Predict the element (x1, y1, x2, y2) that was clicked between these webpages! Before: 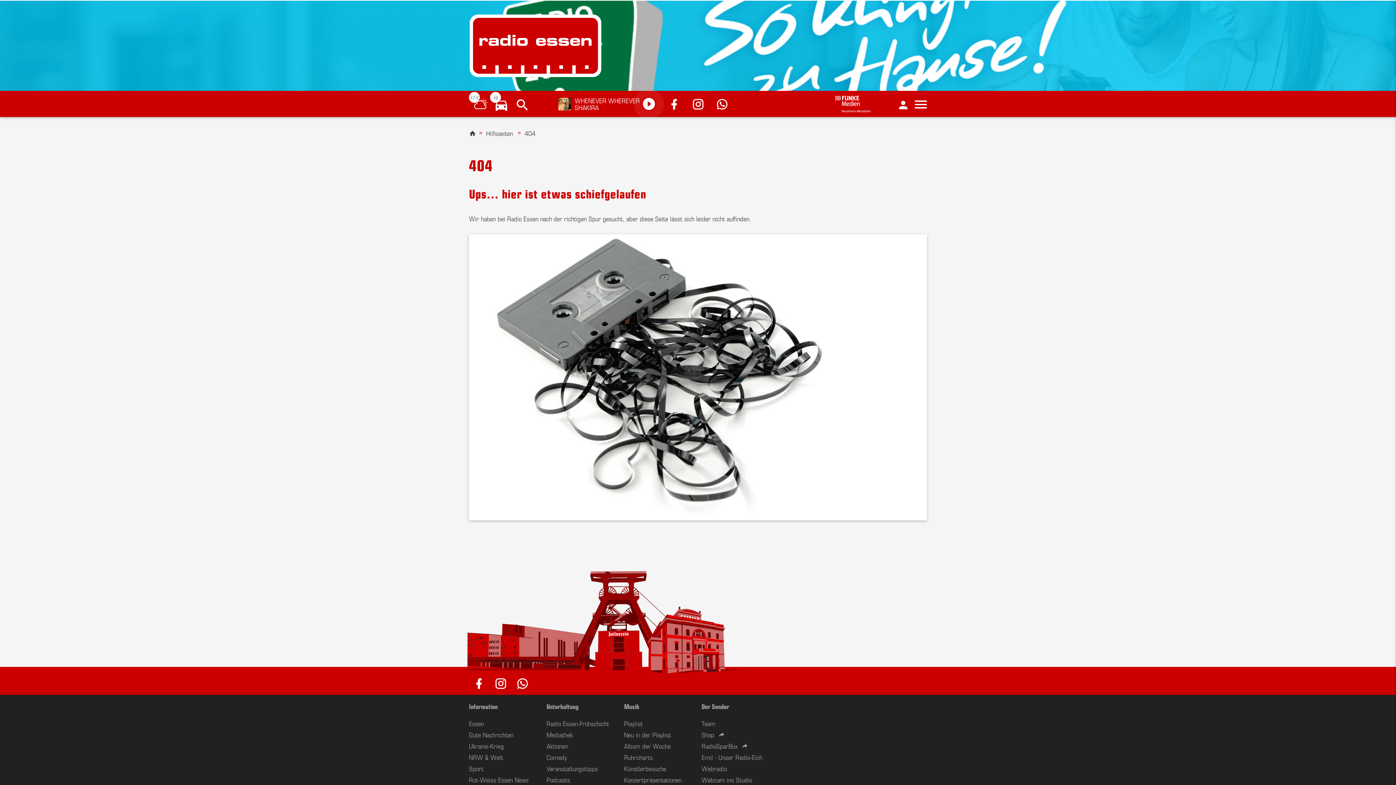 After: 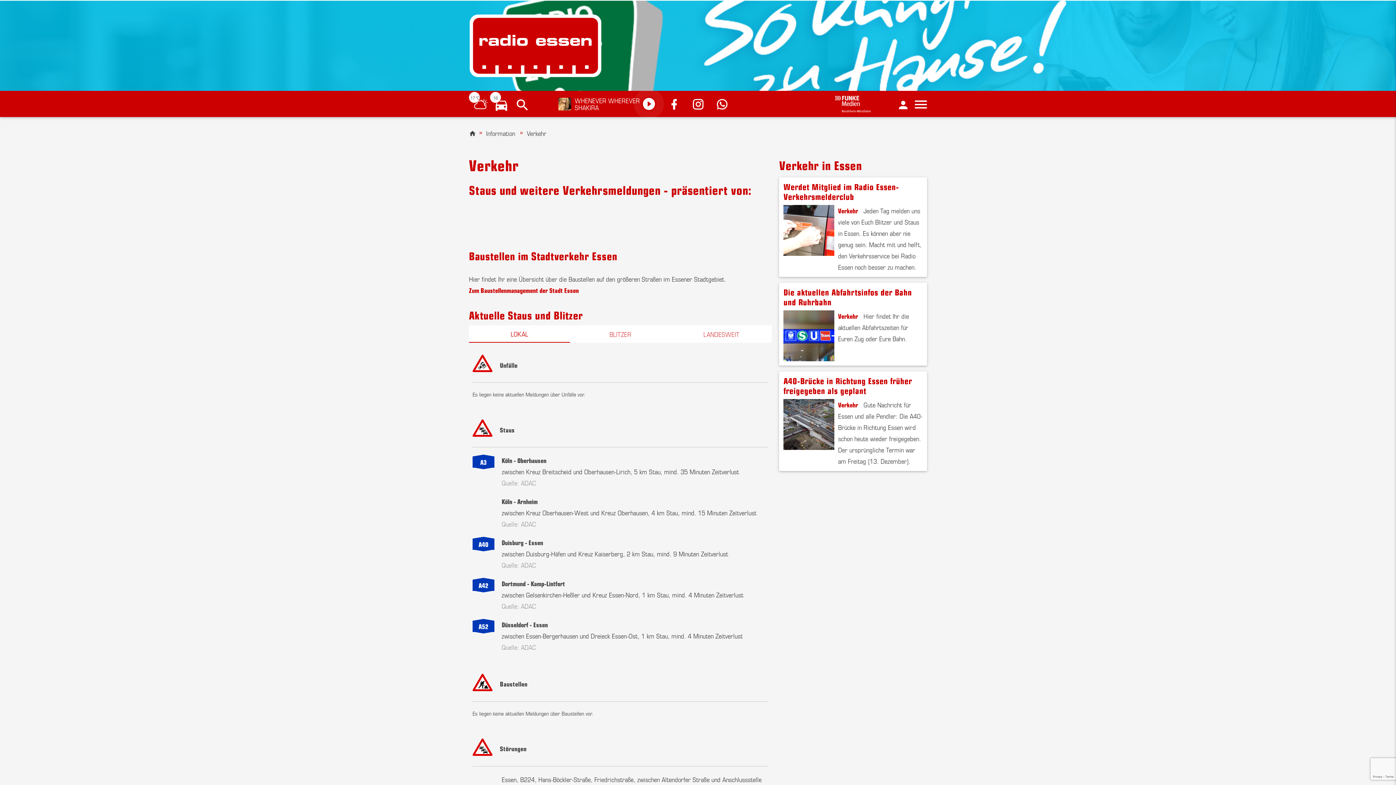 Action: bbox: (493, 97, 509, 112) label: 18